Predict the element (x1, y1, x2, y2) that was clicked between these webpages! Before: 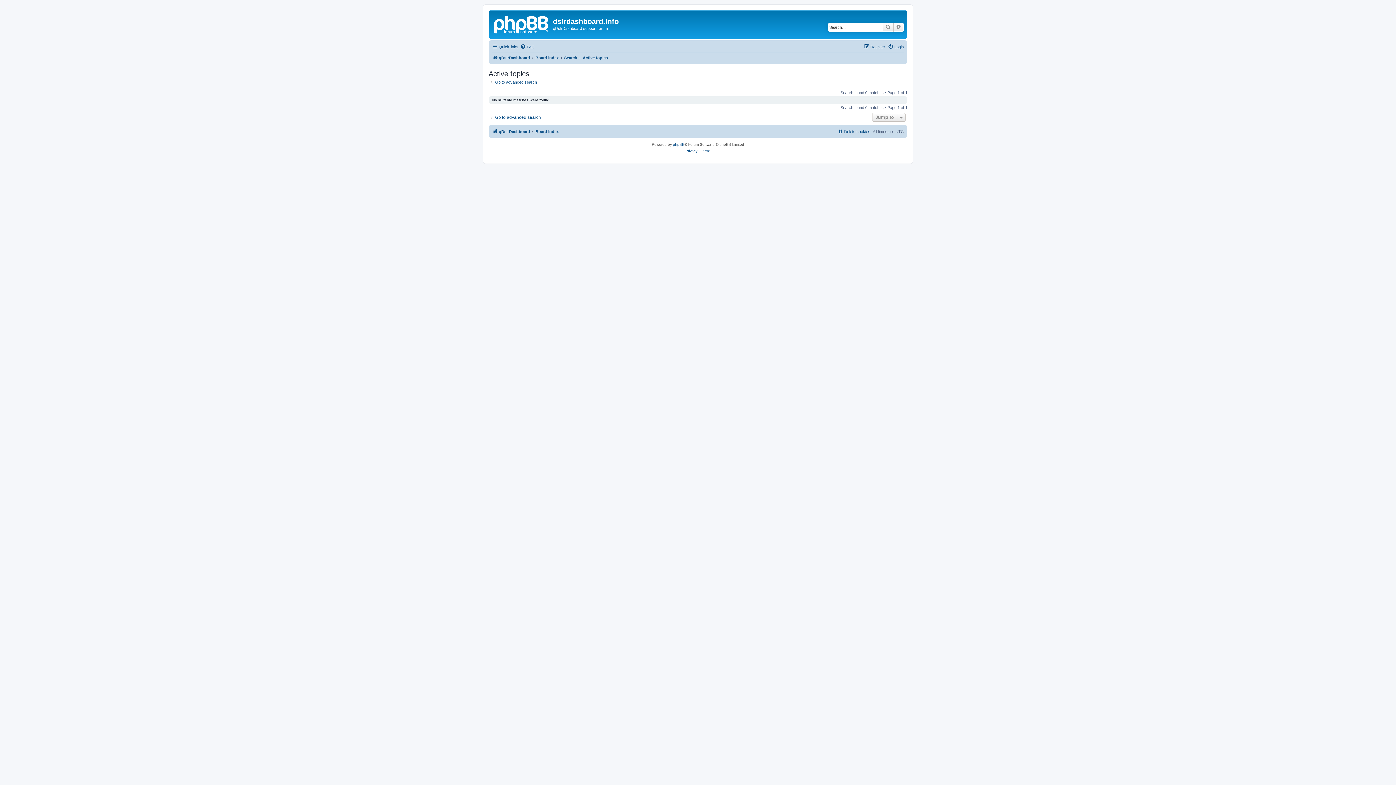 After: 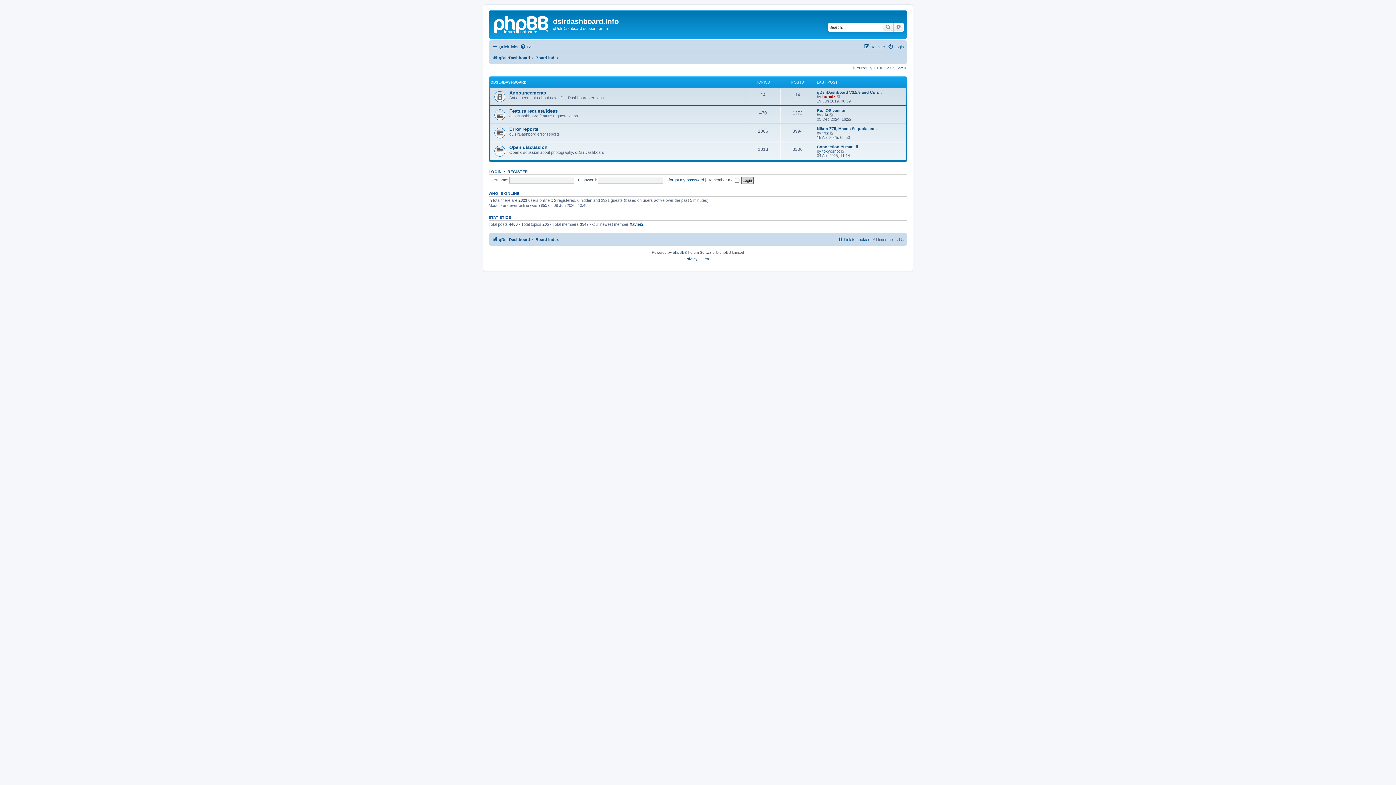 Action: label: Board index bbox: (535, 53, 558, 62)